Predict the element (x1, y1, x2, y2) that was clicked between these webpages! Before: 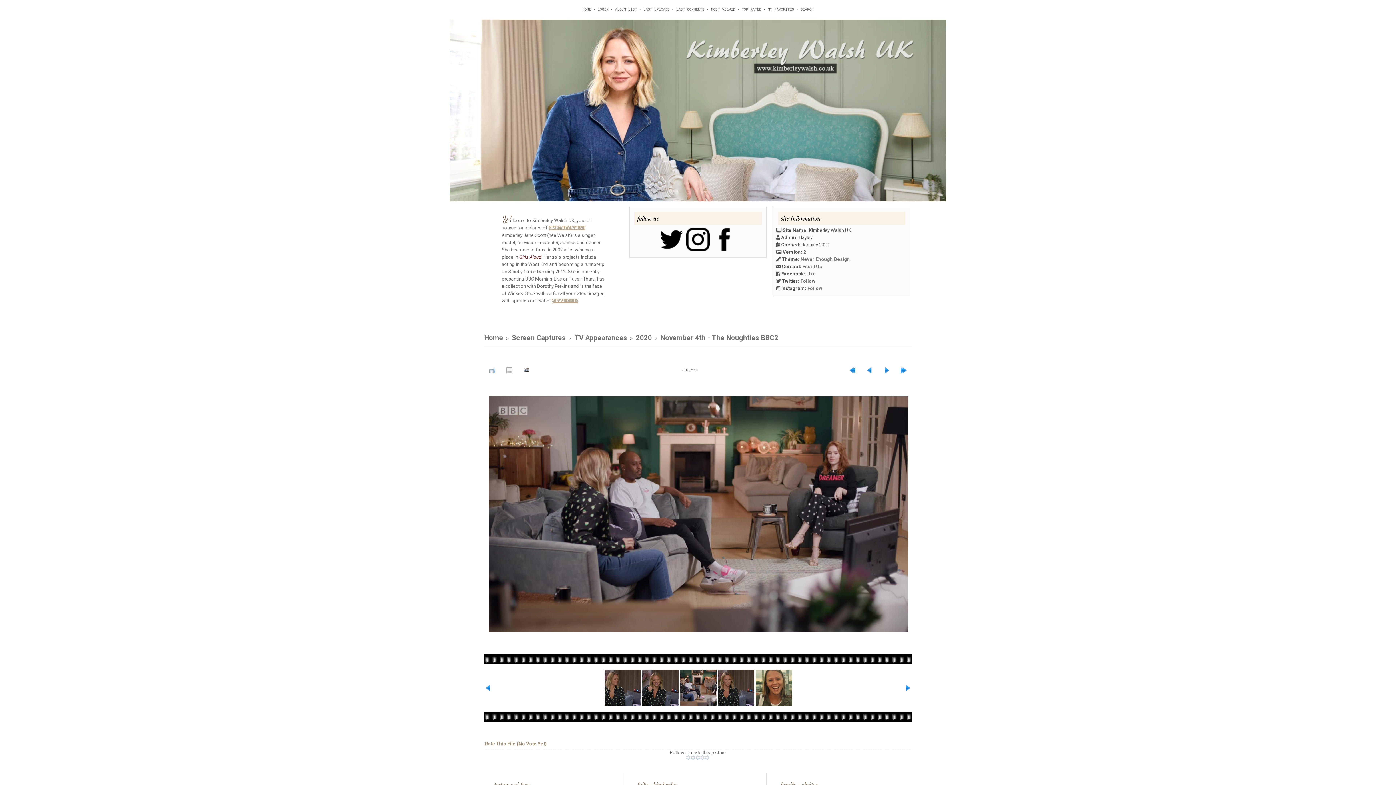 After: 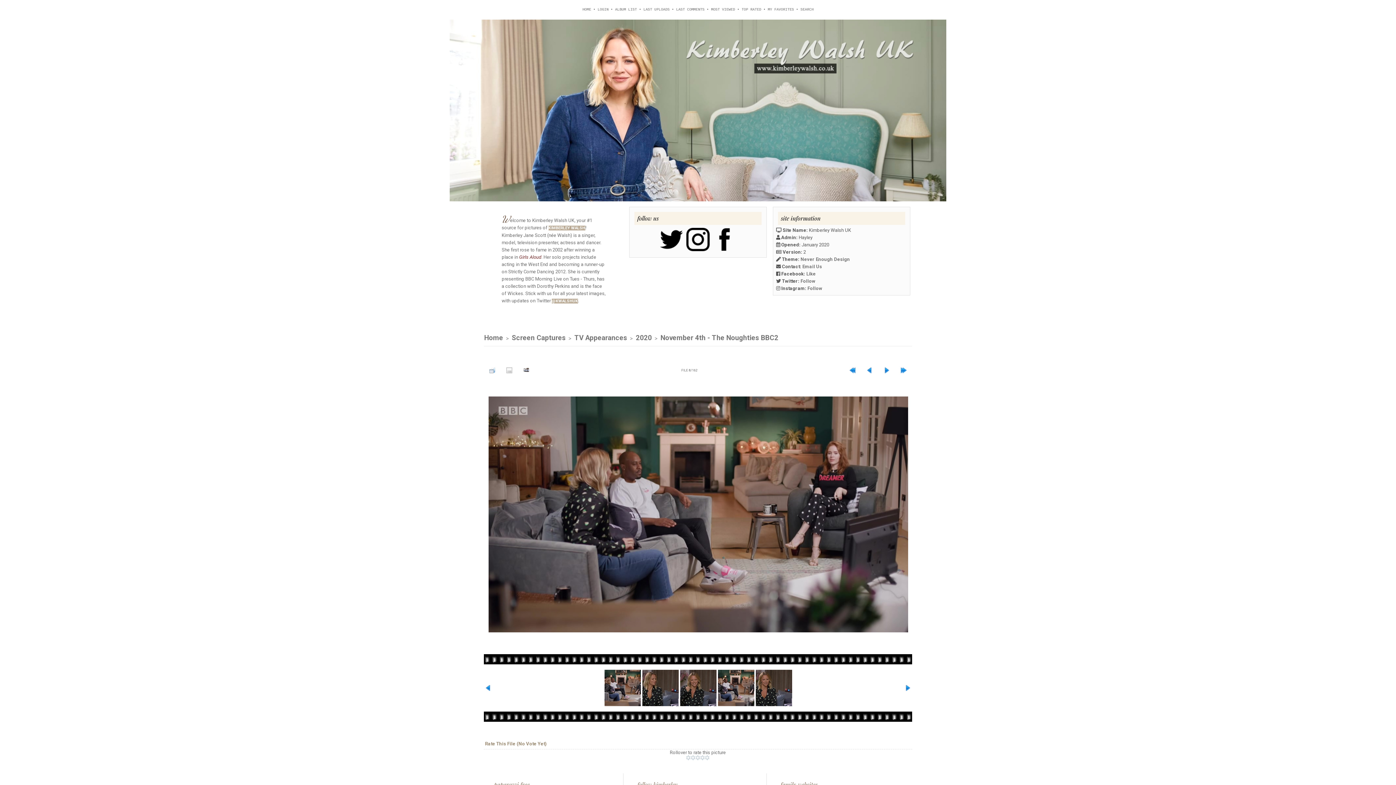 Action: bbox: (485, 687, 491, 692)